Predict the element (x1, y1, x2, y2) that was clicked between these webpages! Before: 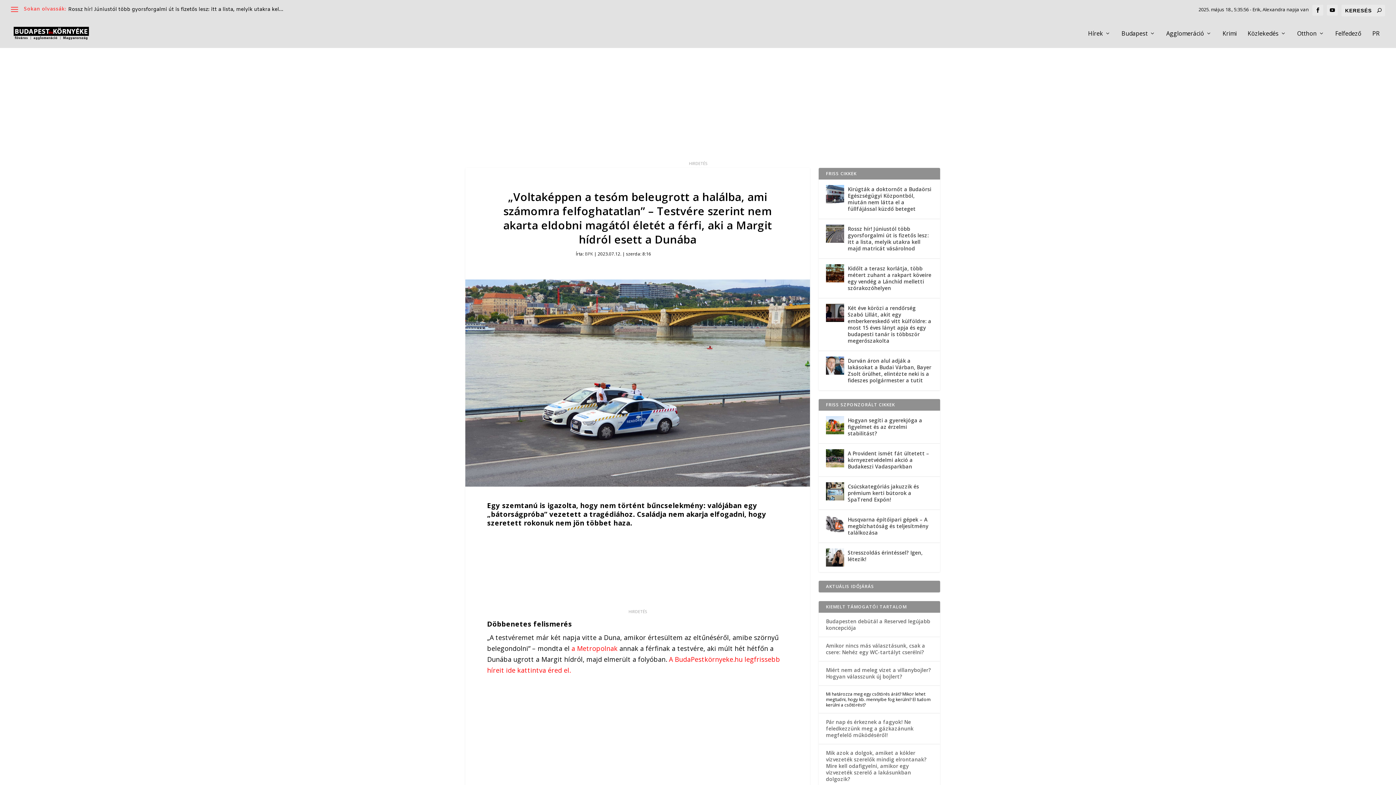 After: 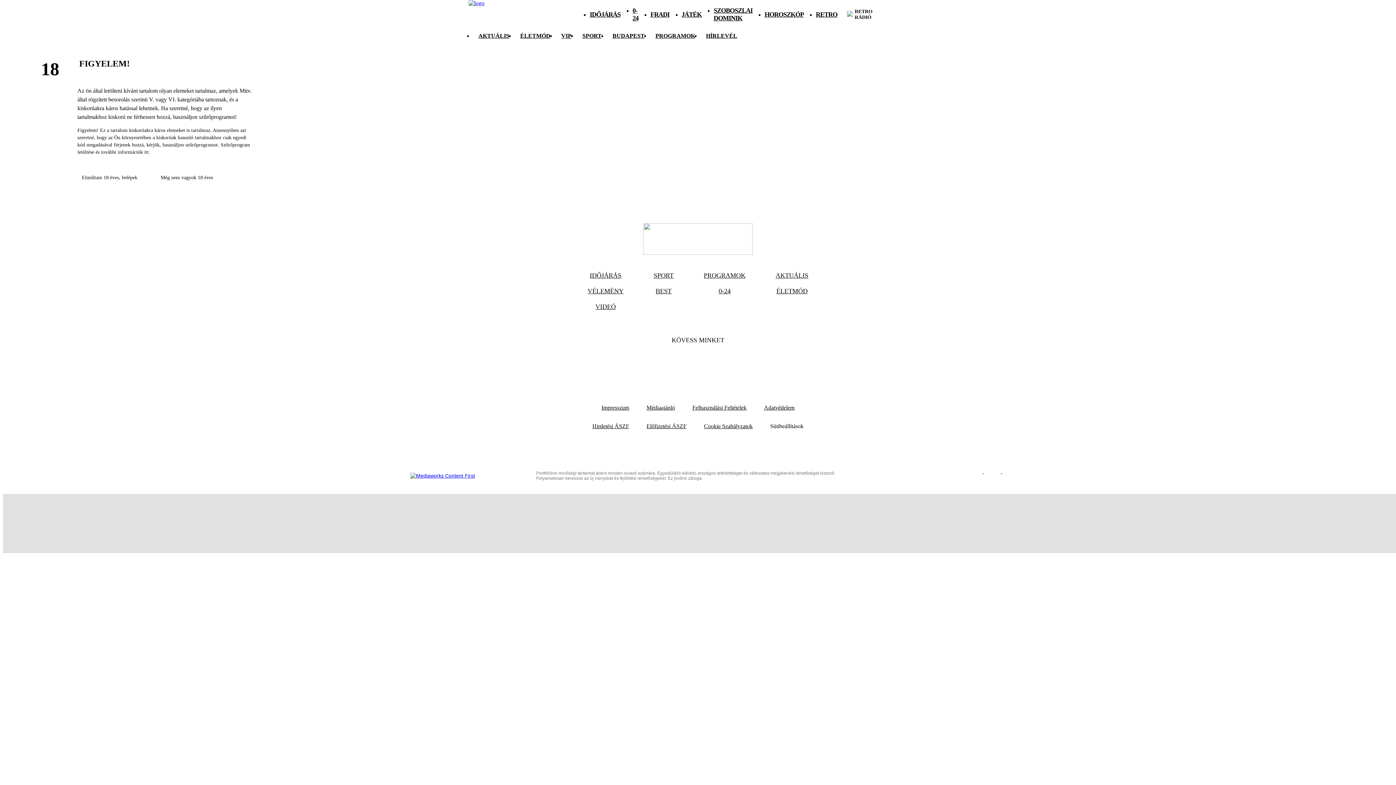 Action: bbox: (571, 644, 617, 653) label: a Metropolnak